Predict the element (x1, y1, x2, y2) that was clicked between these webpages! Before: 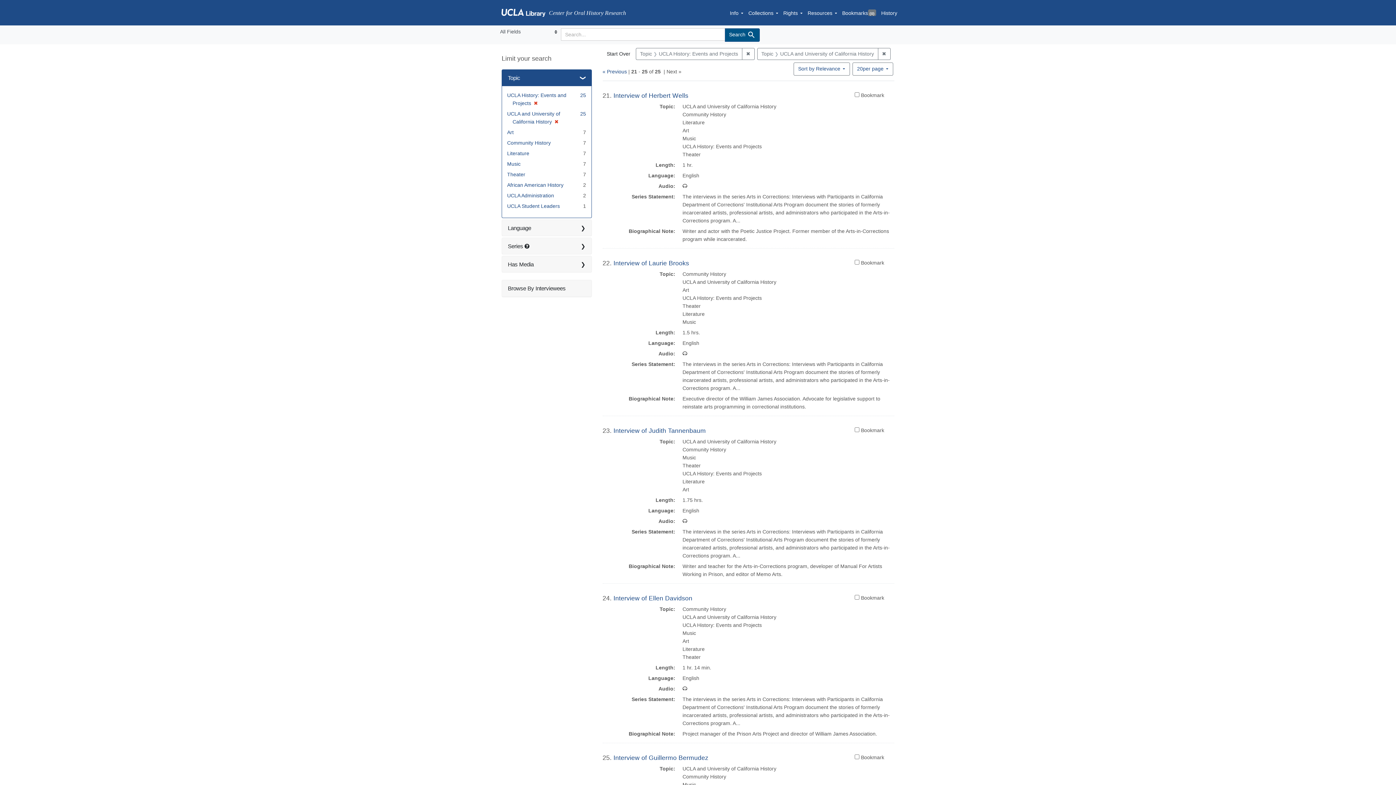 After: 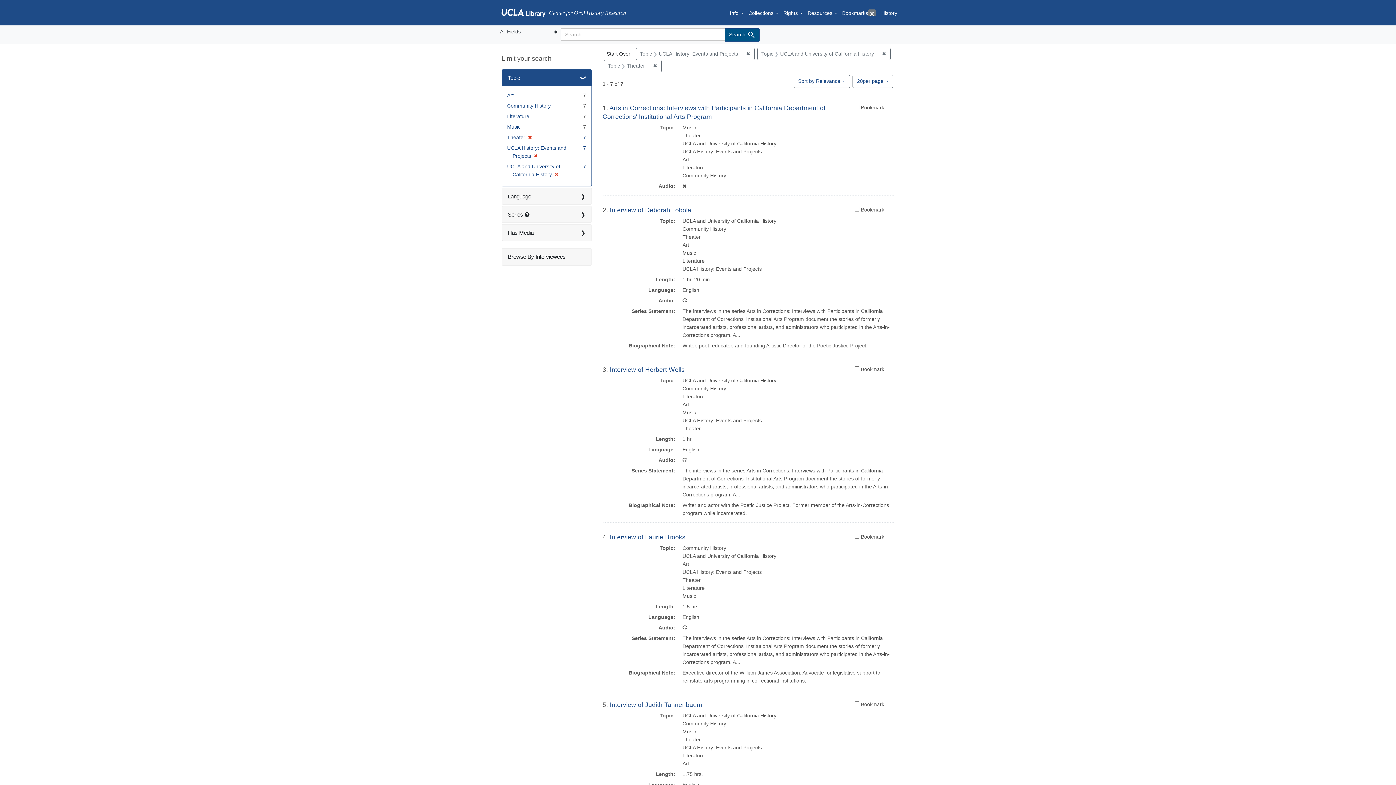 Action: label: Theater bbox: (507, 171, 525, 177)